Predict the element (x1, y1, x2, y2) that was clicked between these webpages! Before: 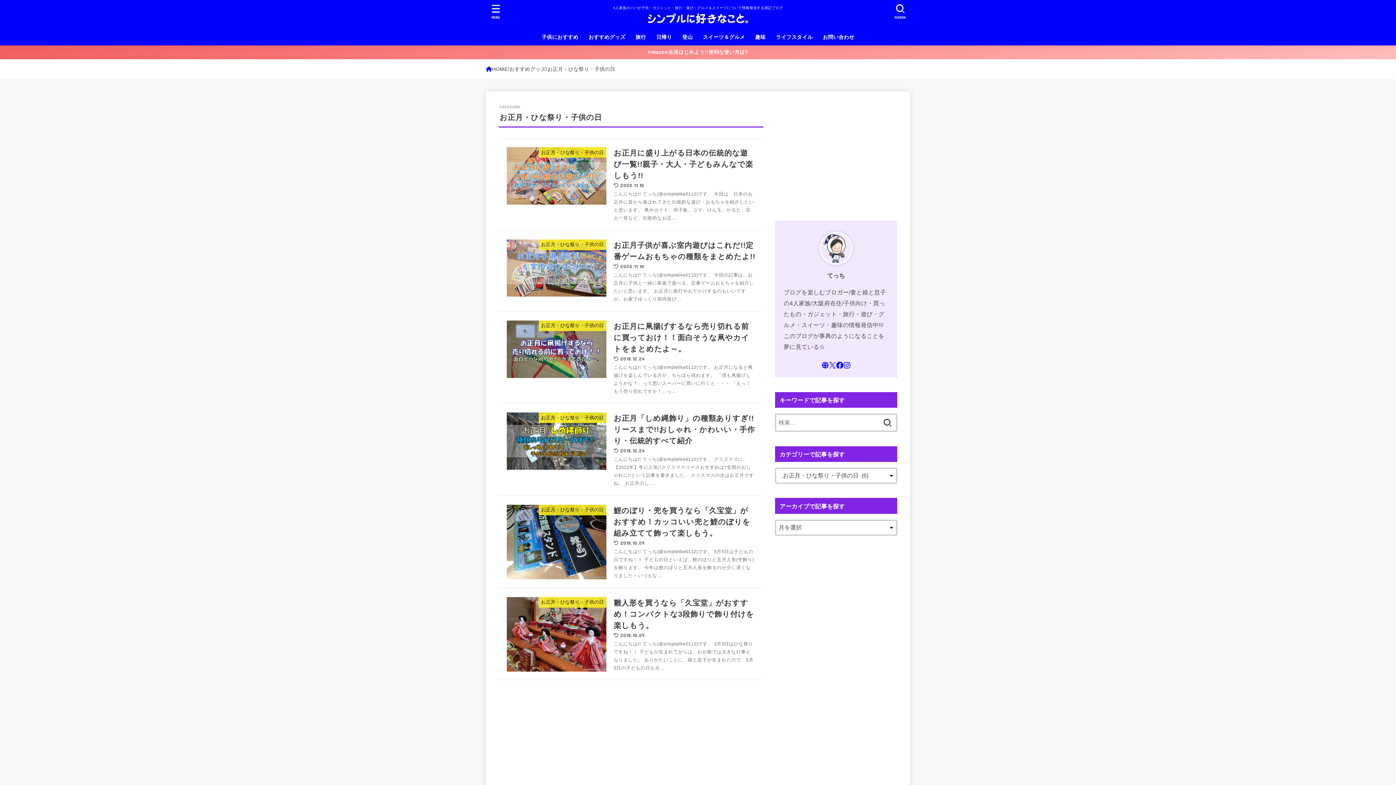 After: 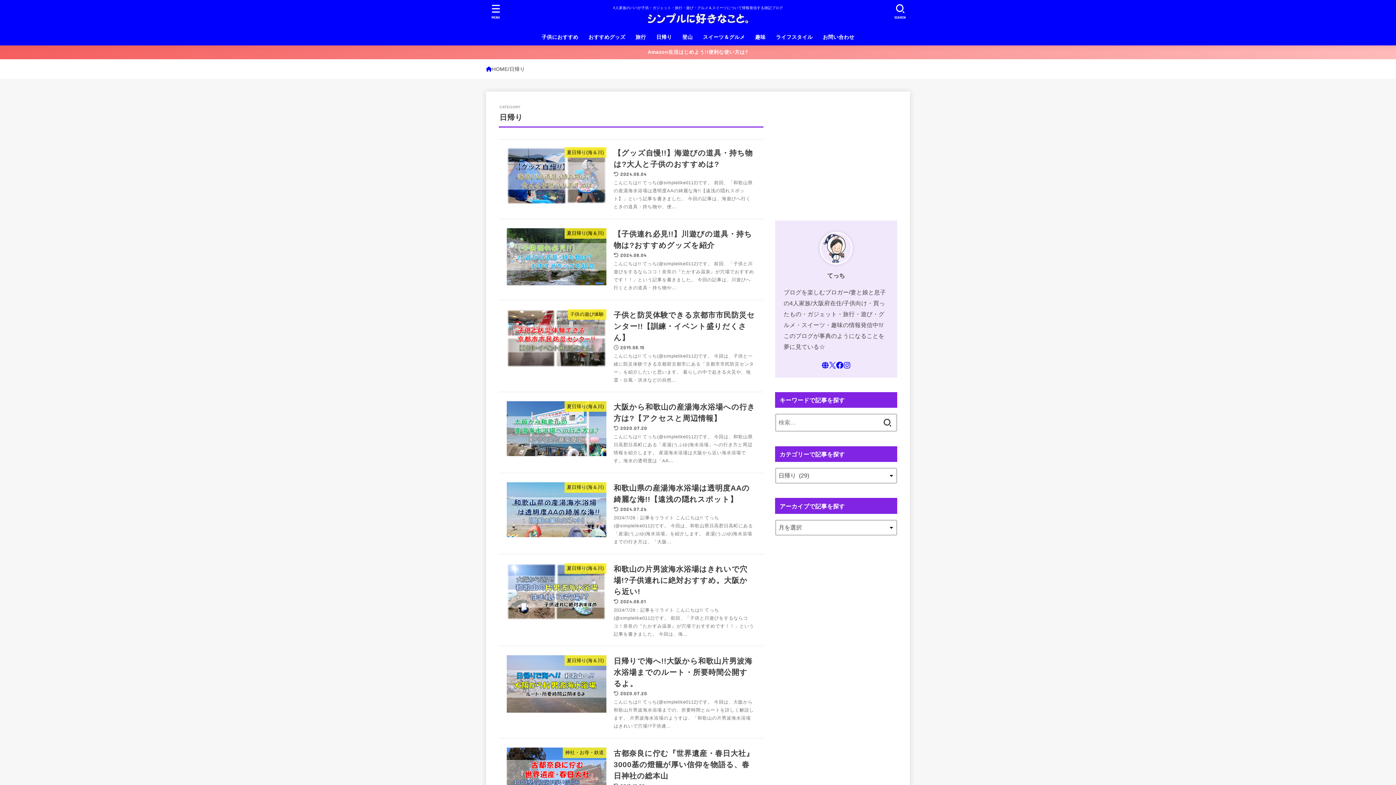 Action: label: 日帰り bbox: (651, 28, 677, 45)